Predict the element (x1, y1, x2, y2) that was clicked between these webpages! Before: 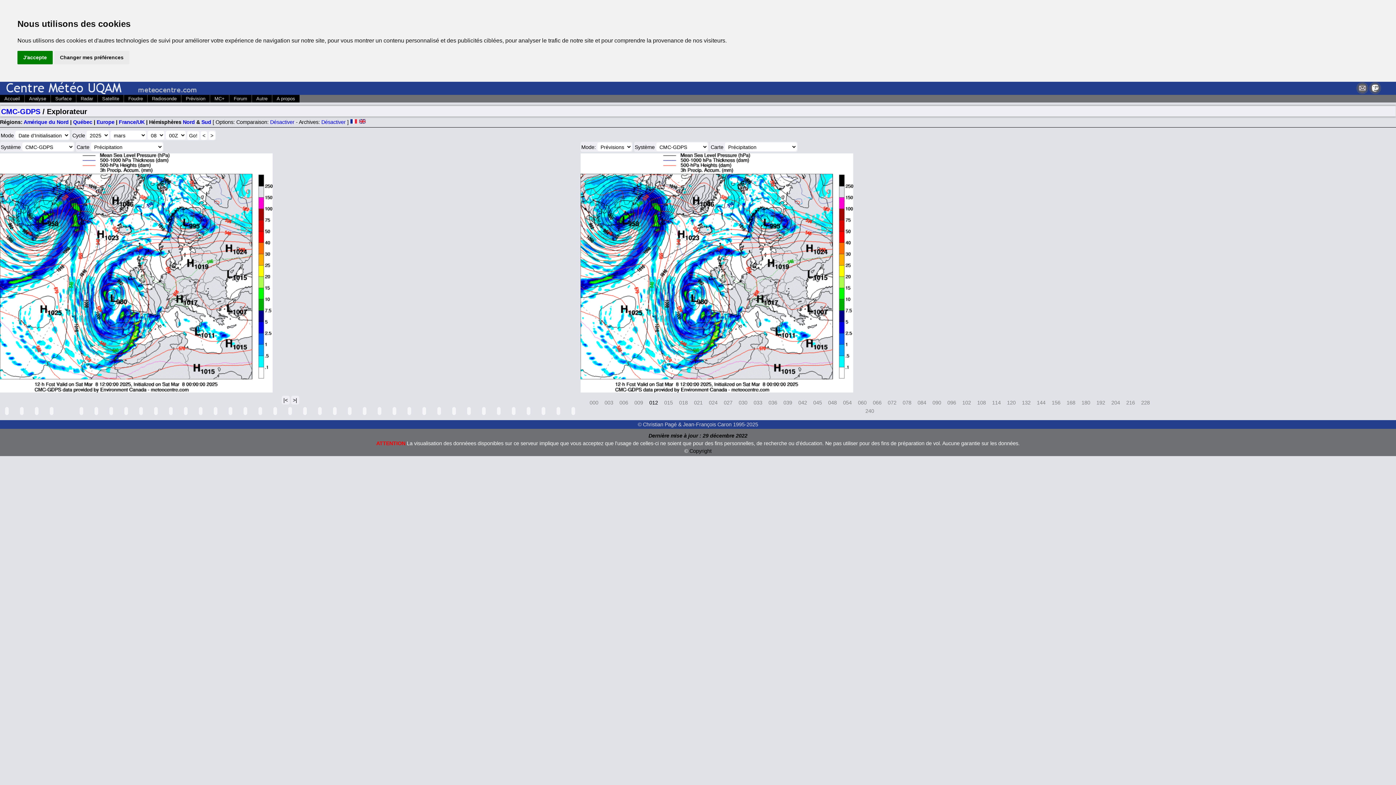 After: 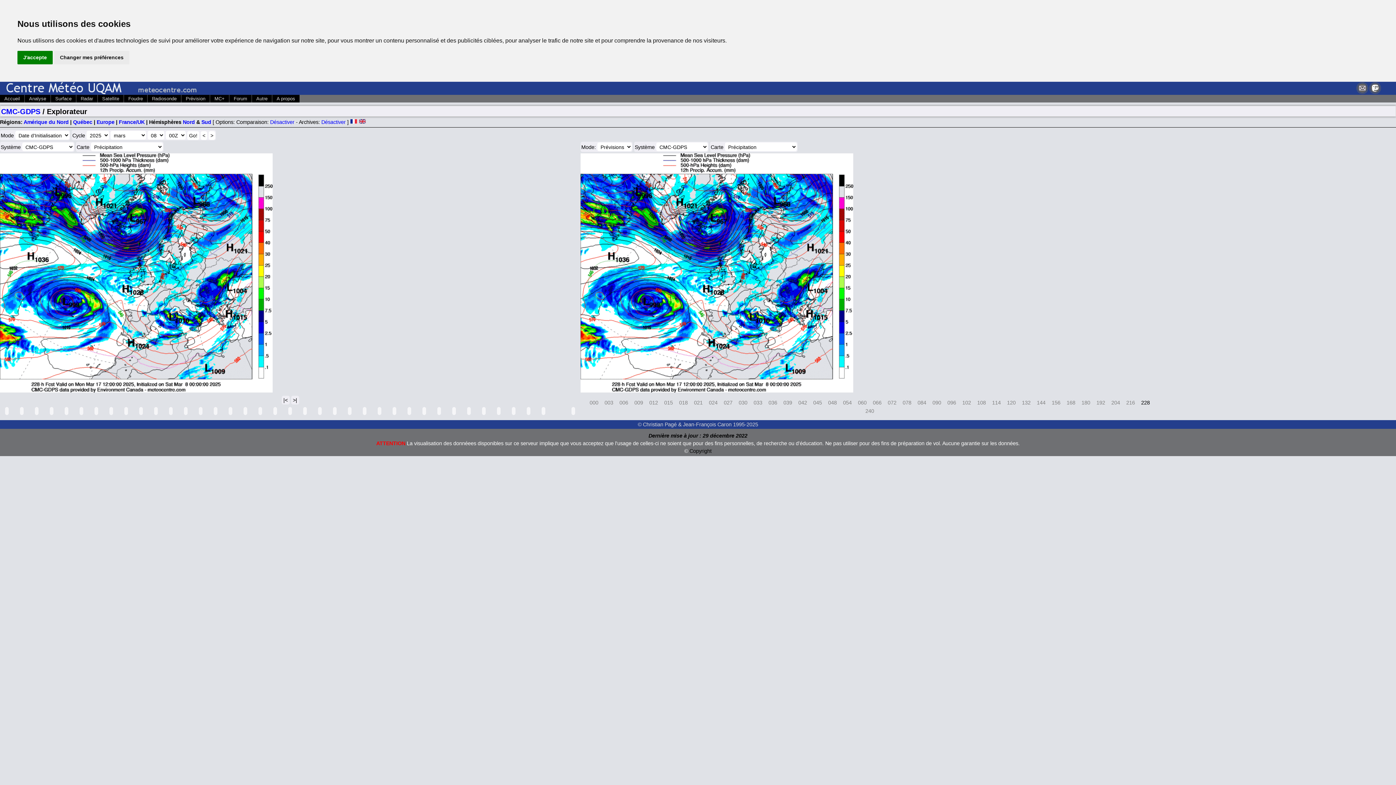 Action: bbox: (556, 407, 560, 415)